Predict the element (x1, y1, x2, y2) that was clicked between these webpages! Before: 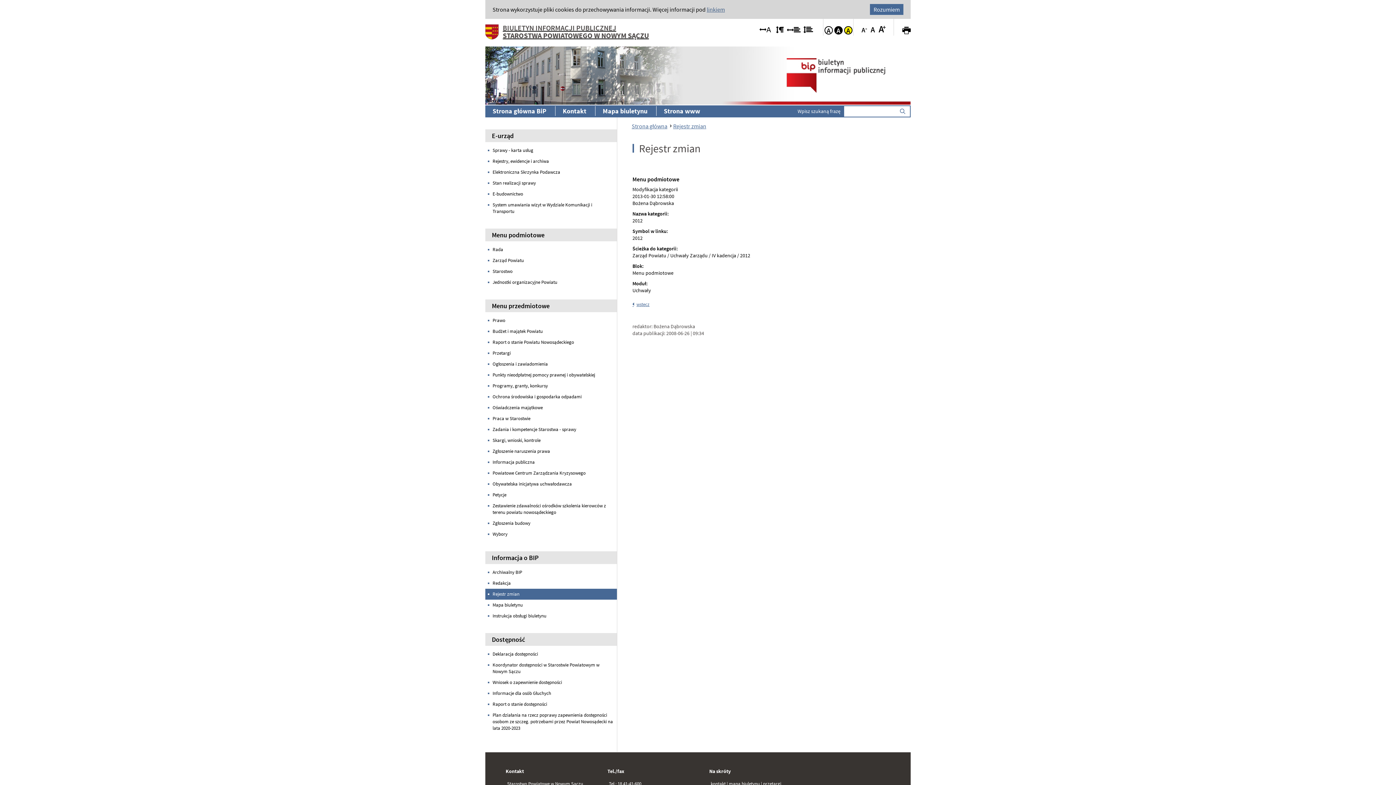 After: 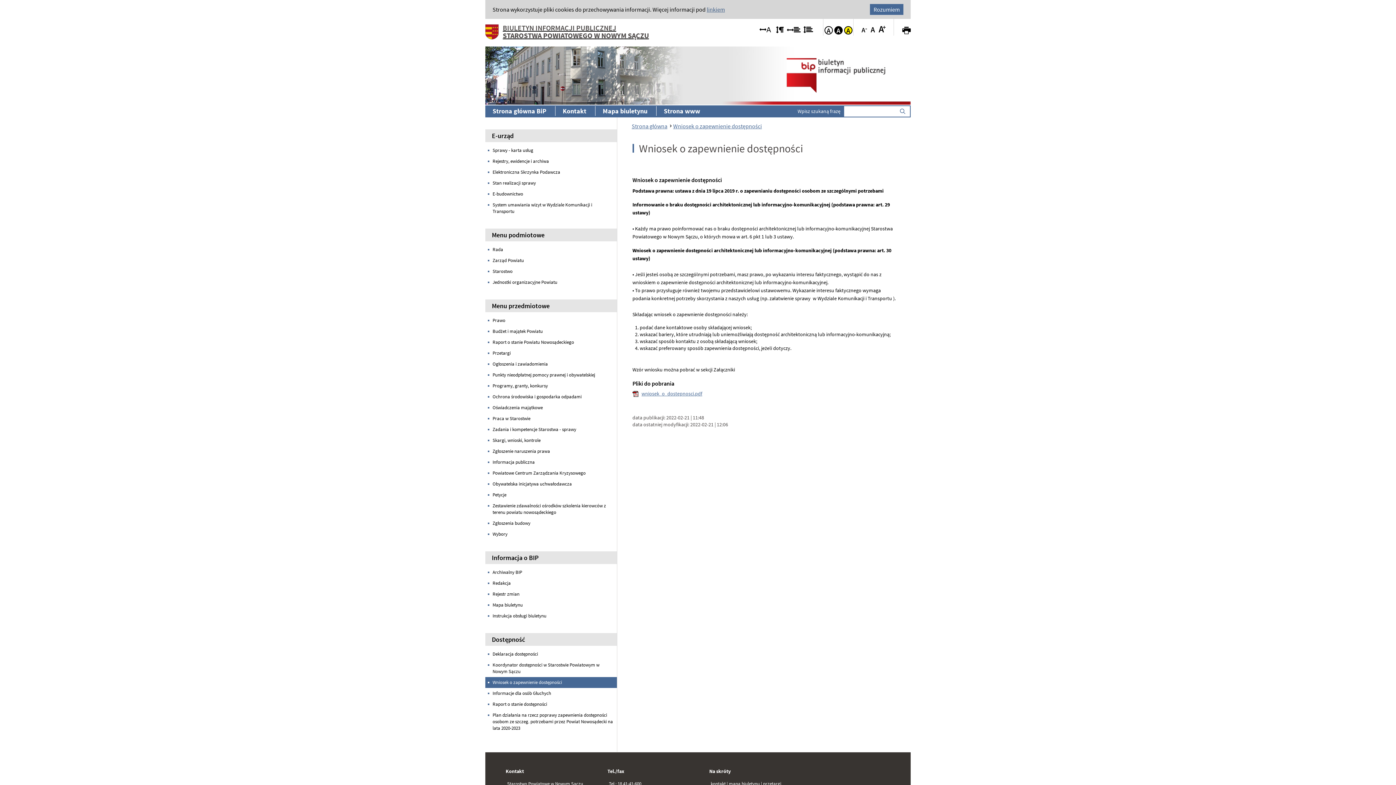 Action: bbox: (485, 677, 616, 688) label: Wniosek o zapewnienie dostępności